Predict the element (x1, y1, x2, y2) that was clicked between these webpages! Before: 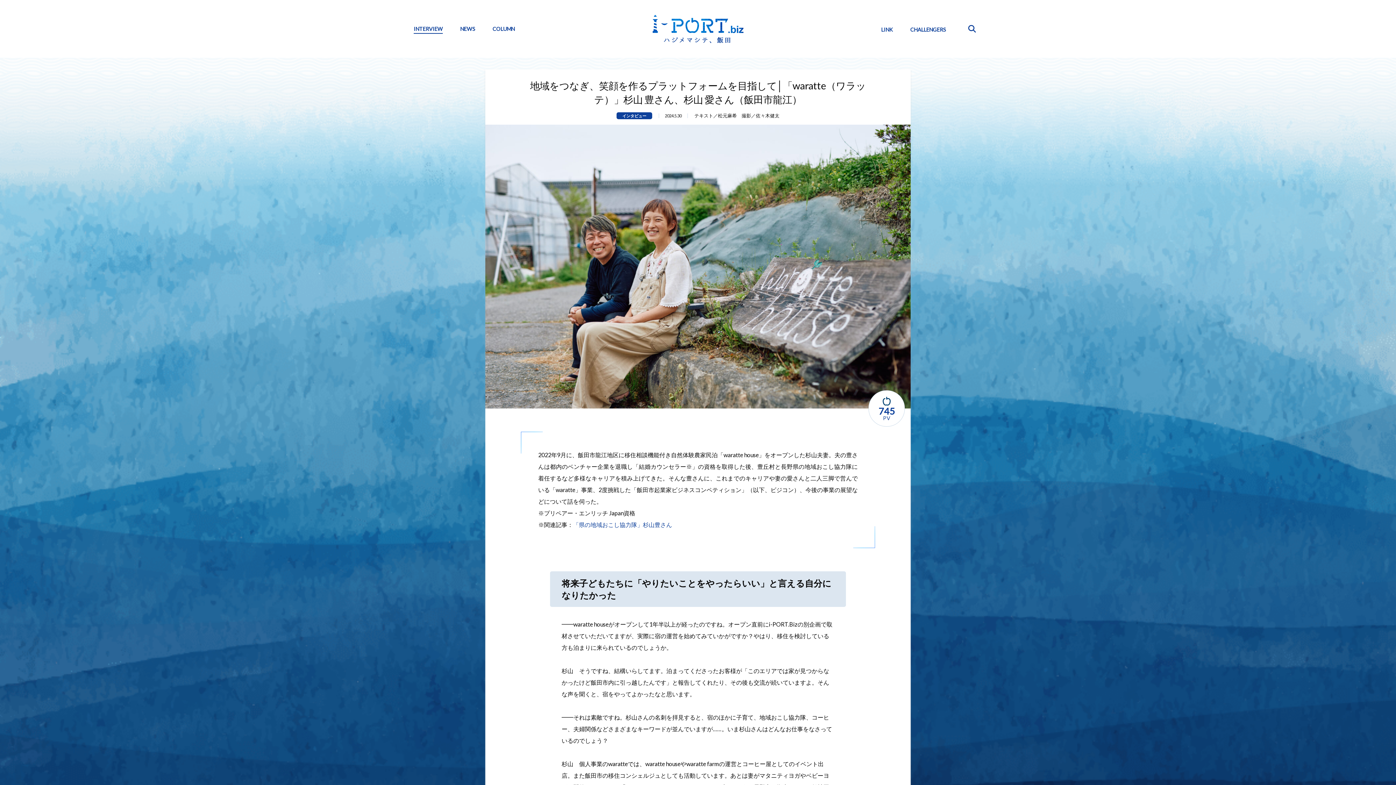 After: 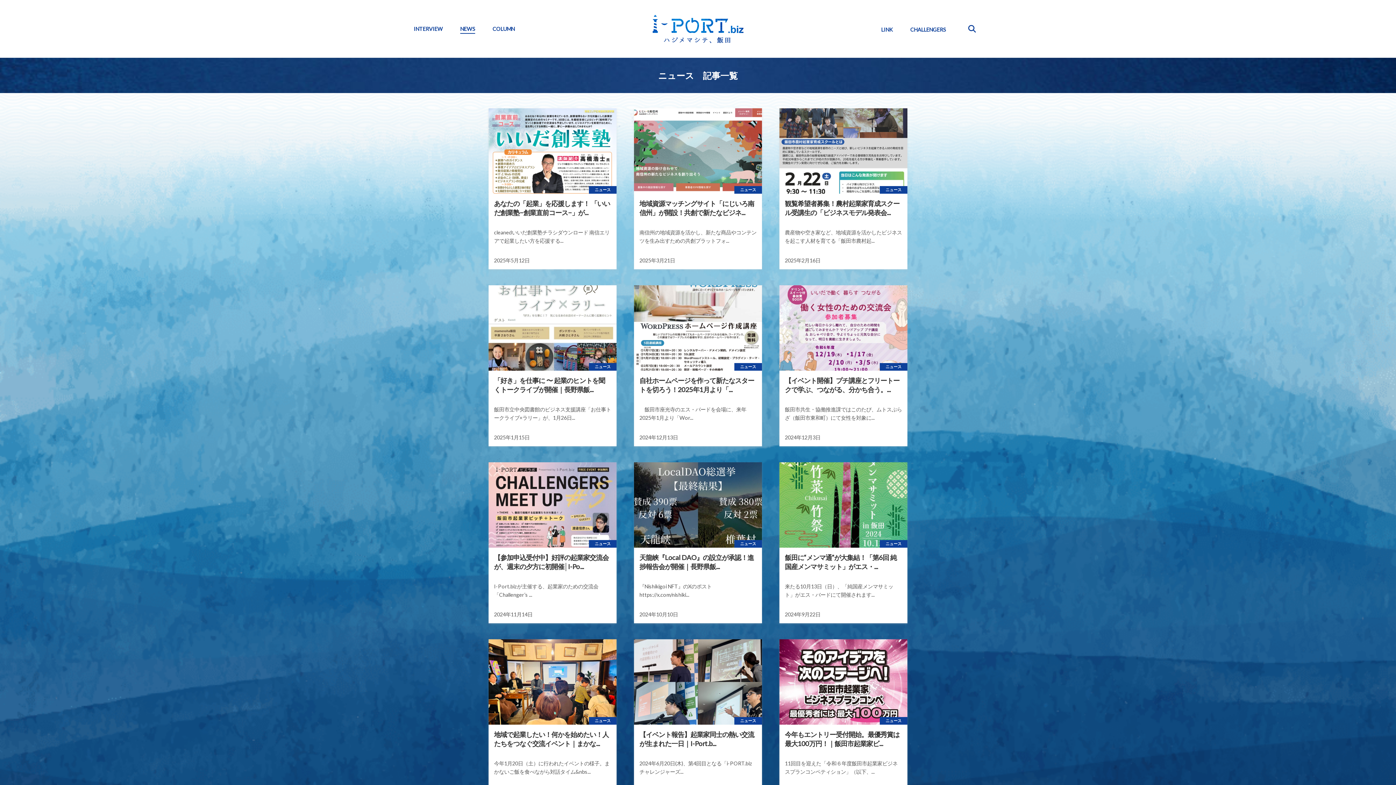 Action: label: NEWS bbox: (460, 25, 475, 33)